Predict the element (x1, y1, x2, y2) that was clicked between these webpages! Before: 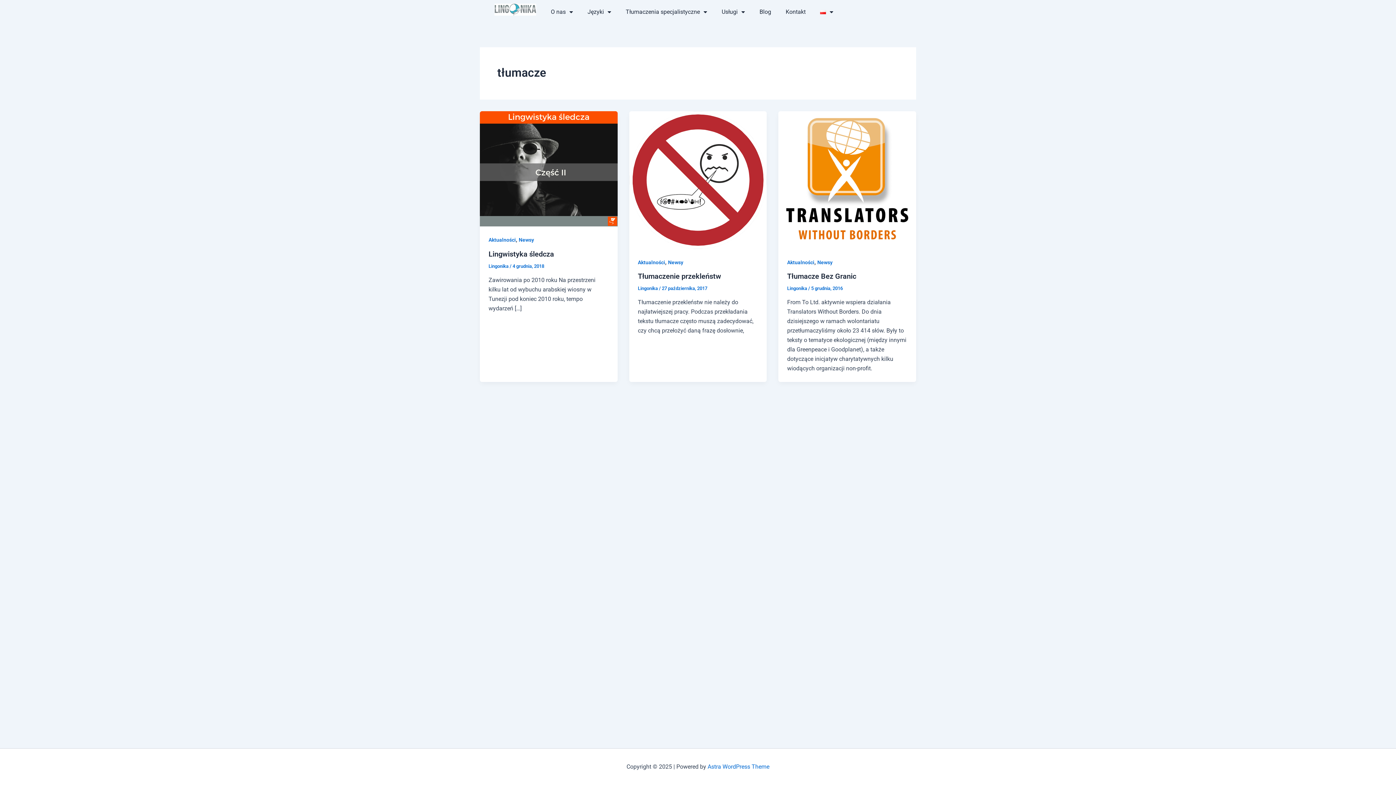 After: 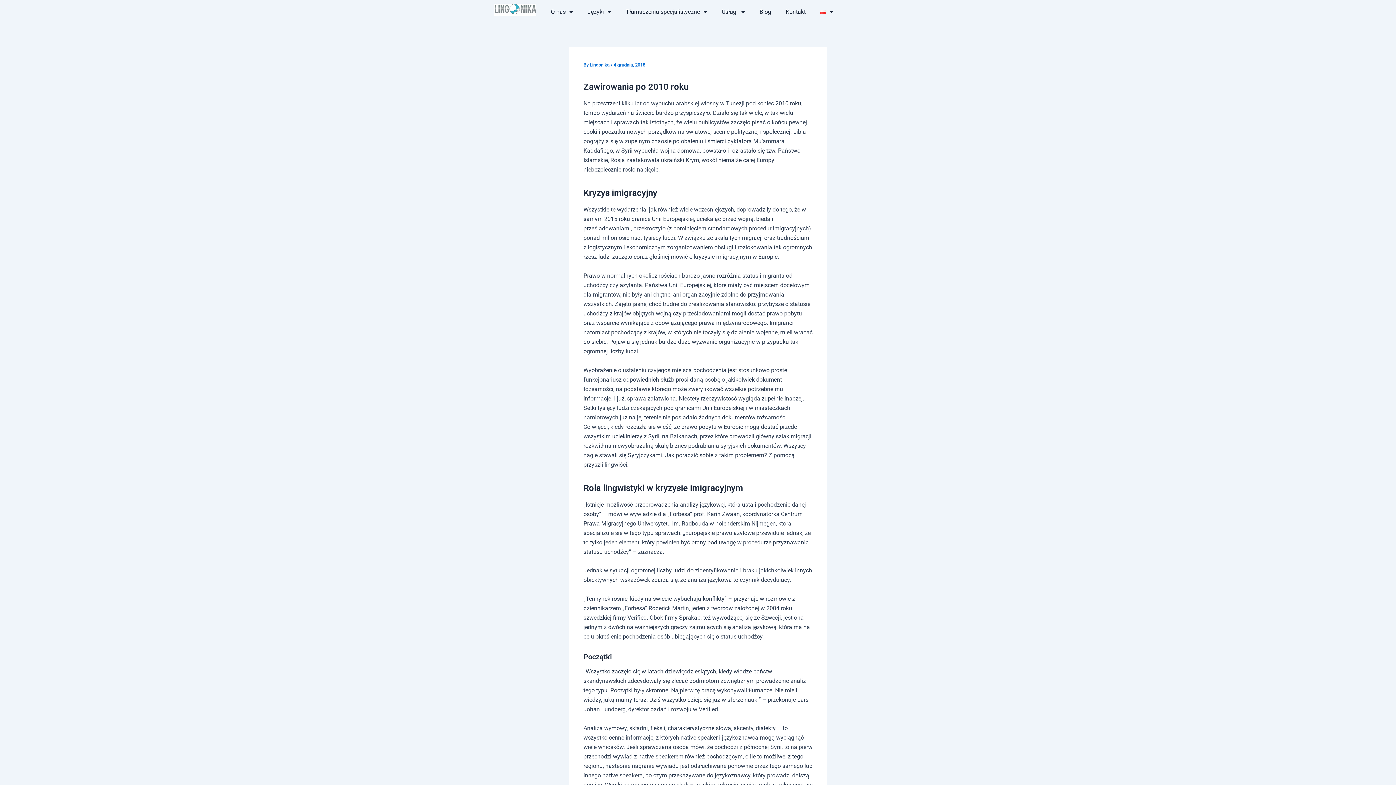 Action: bbox: (480, 165, 617, 171)